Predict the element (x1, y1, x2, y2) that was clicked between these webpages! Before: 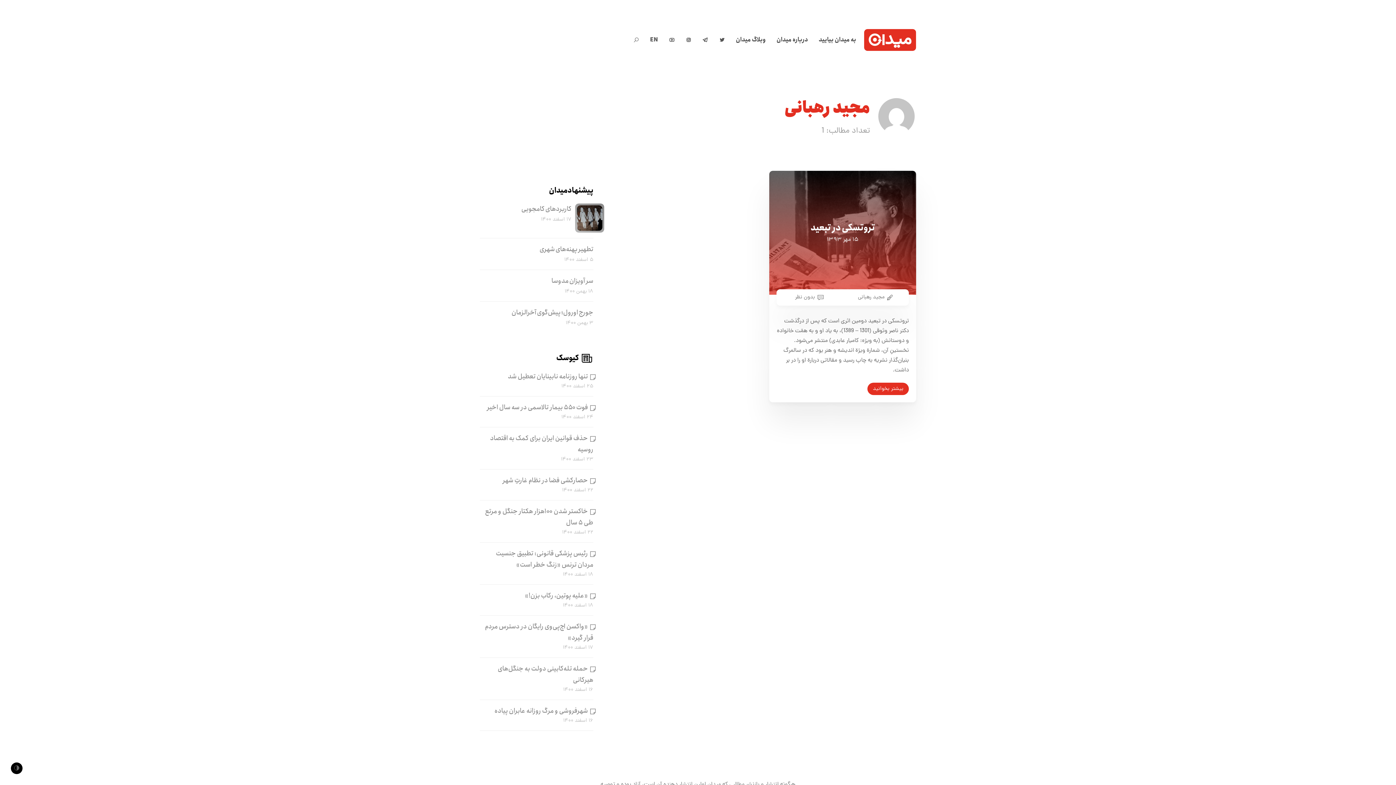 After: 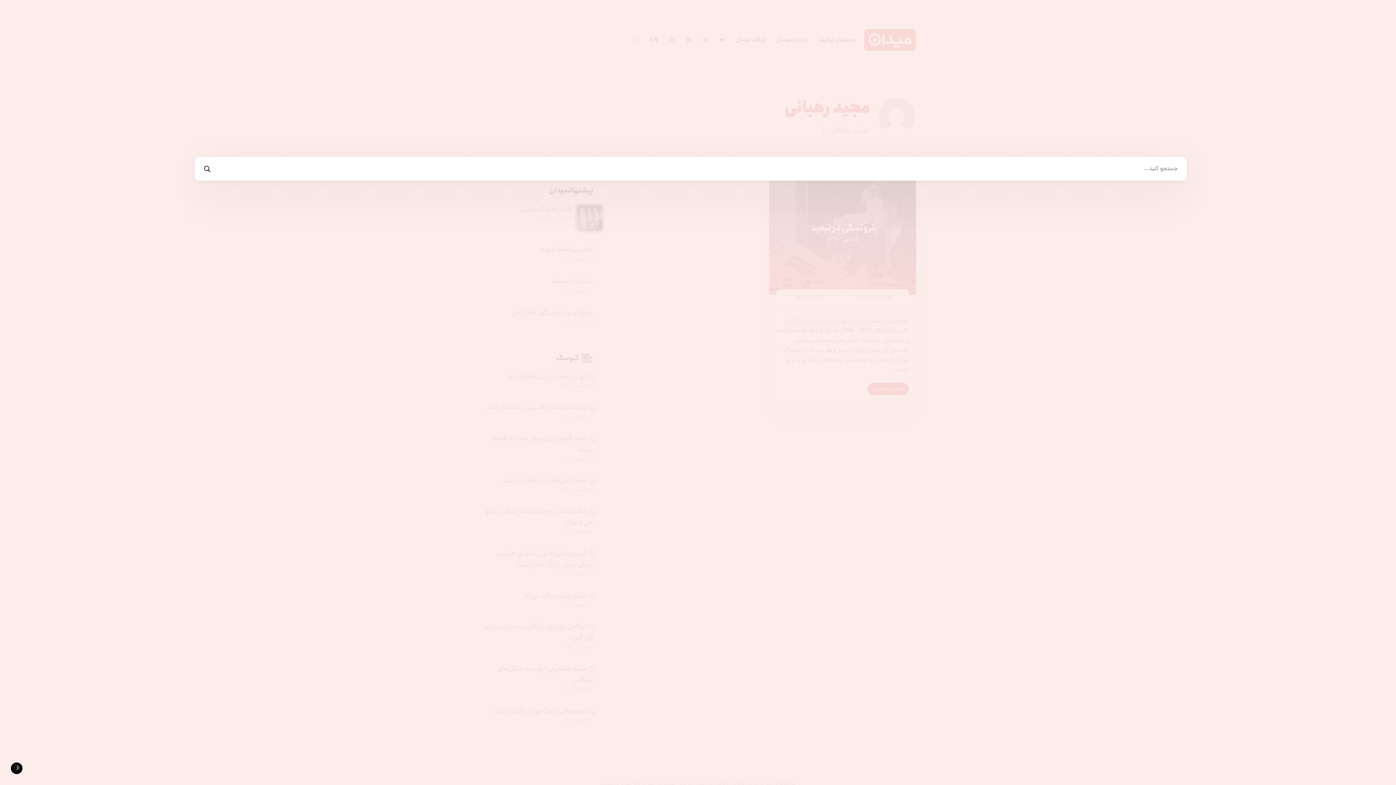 Action: label:  bbox: (628, 30, 644, 49)